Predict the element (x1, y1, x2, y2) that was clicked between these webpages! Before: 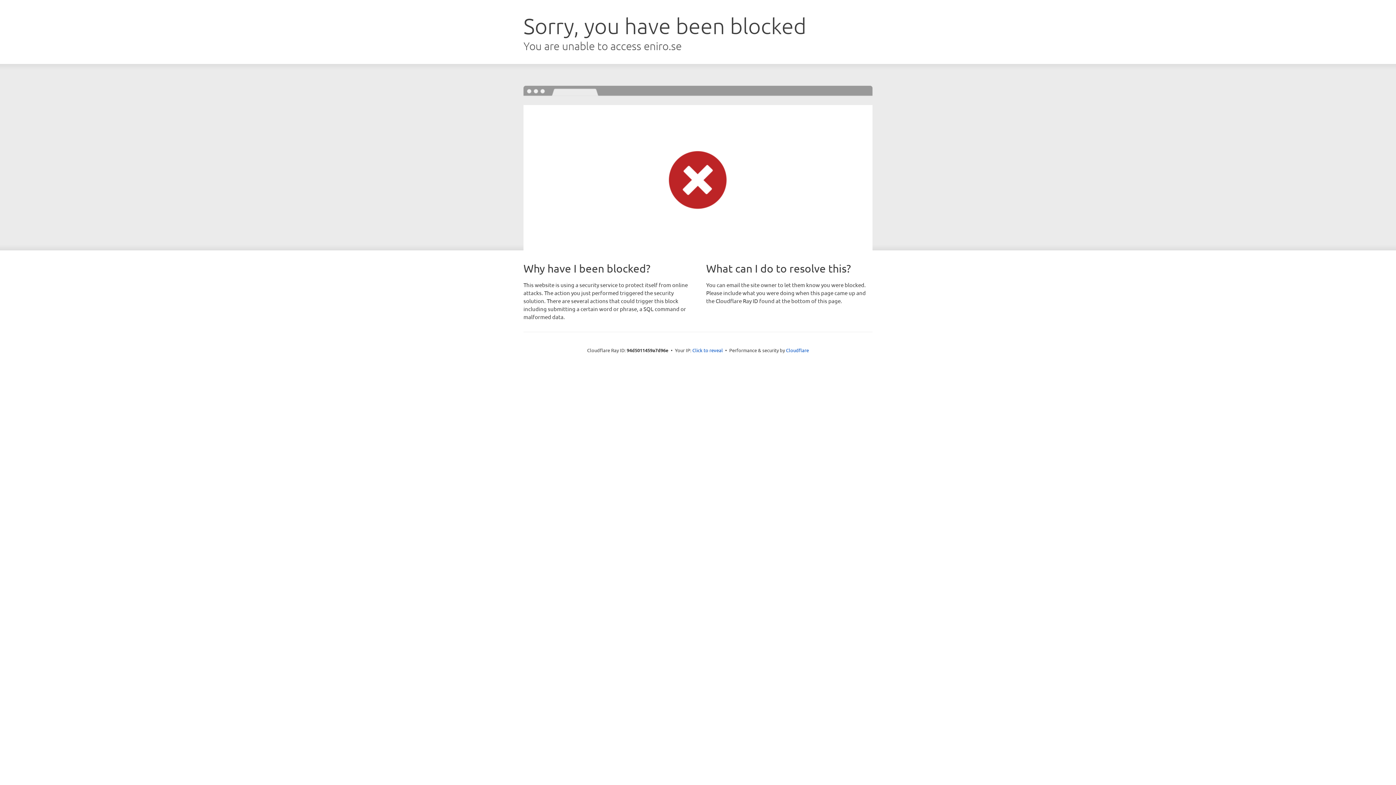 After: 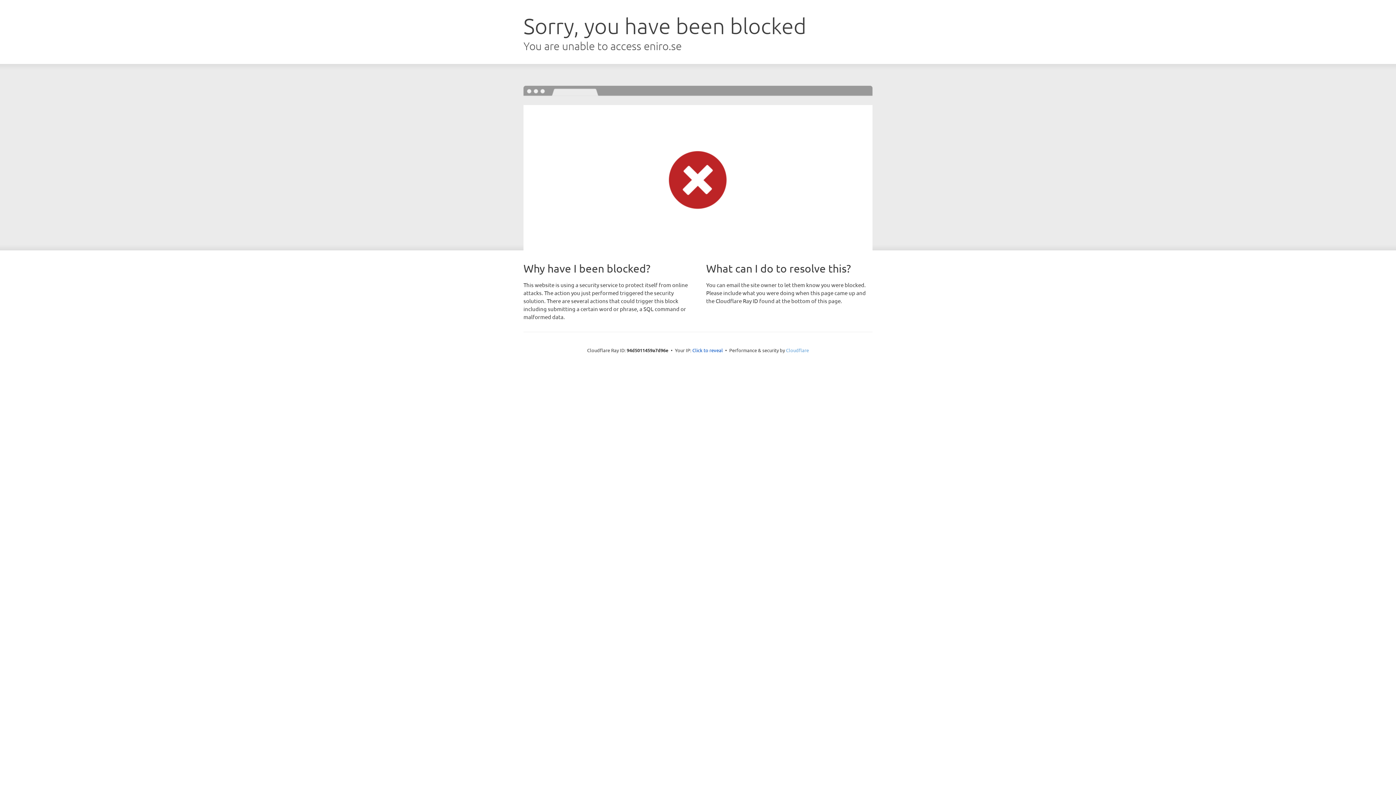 Action: label: Cloudflare bbox: (786, 347, 809, 353)